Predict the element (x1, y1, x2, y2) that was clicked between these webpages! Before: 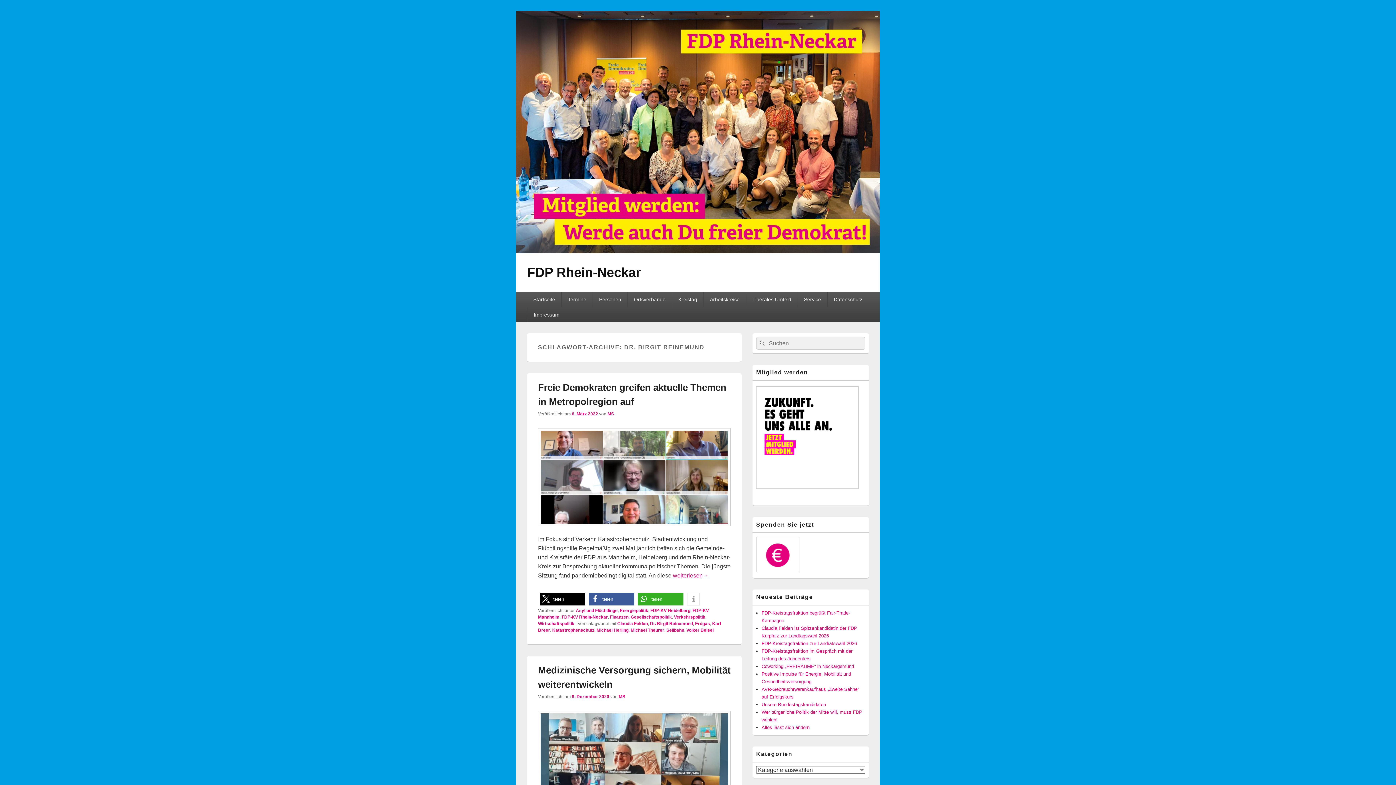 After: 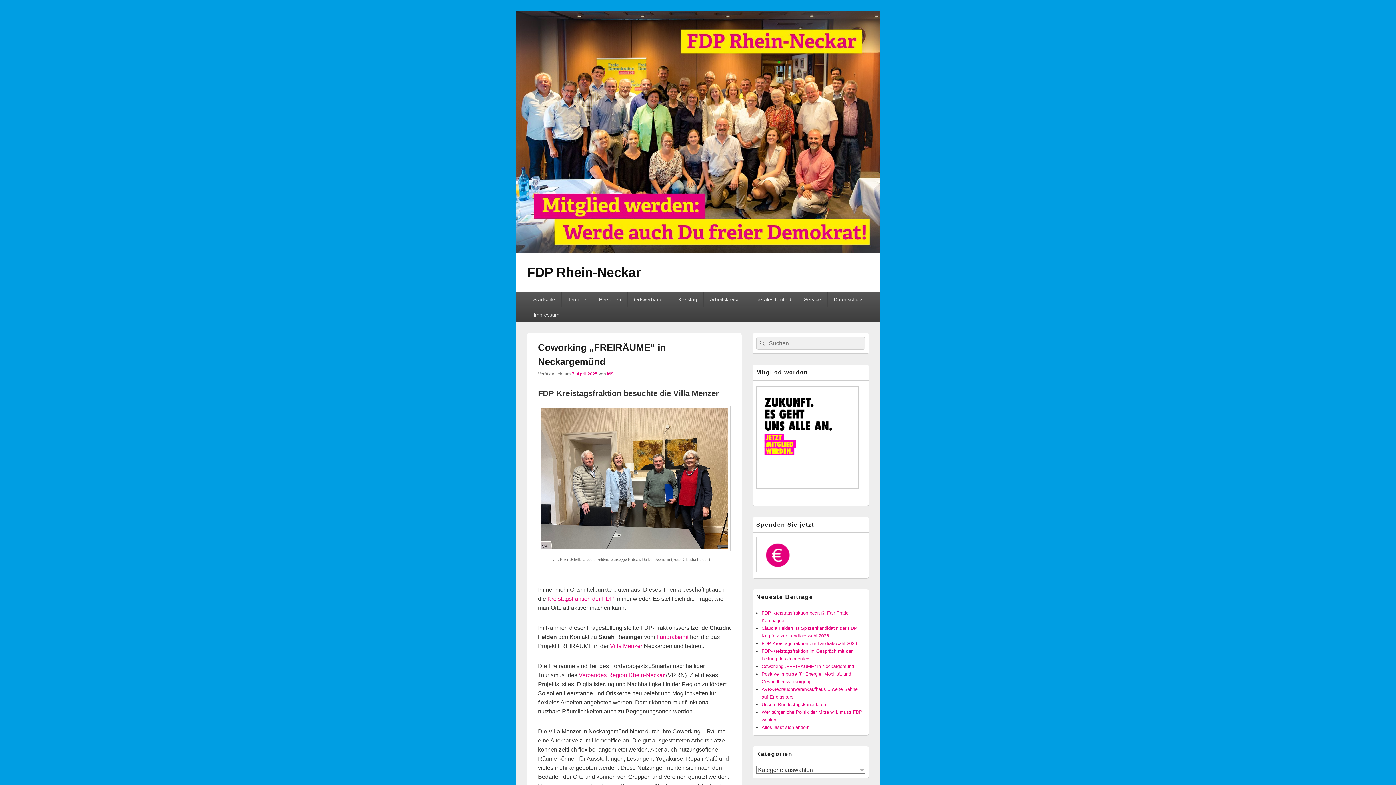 Action: bbox: (761, 663, 854, 669) label: Coworking „FREIRÄUME“ in Neckargemünd